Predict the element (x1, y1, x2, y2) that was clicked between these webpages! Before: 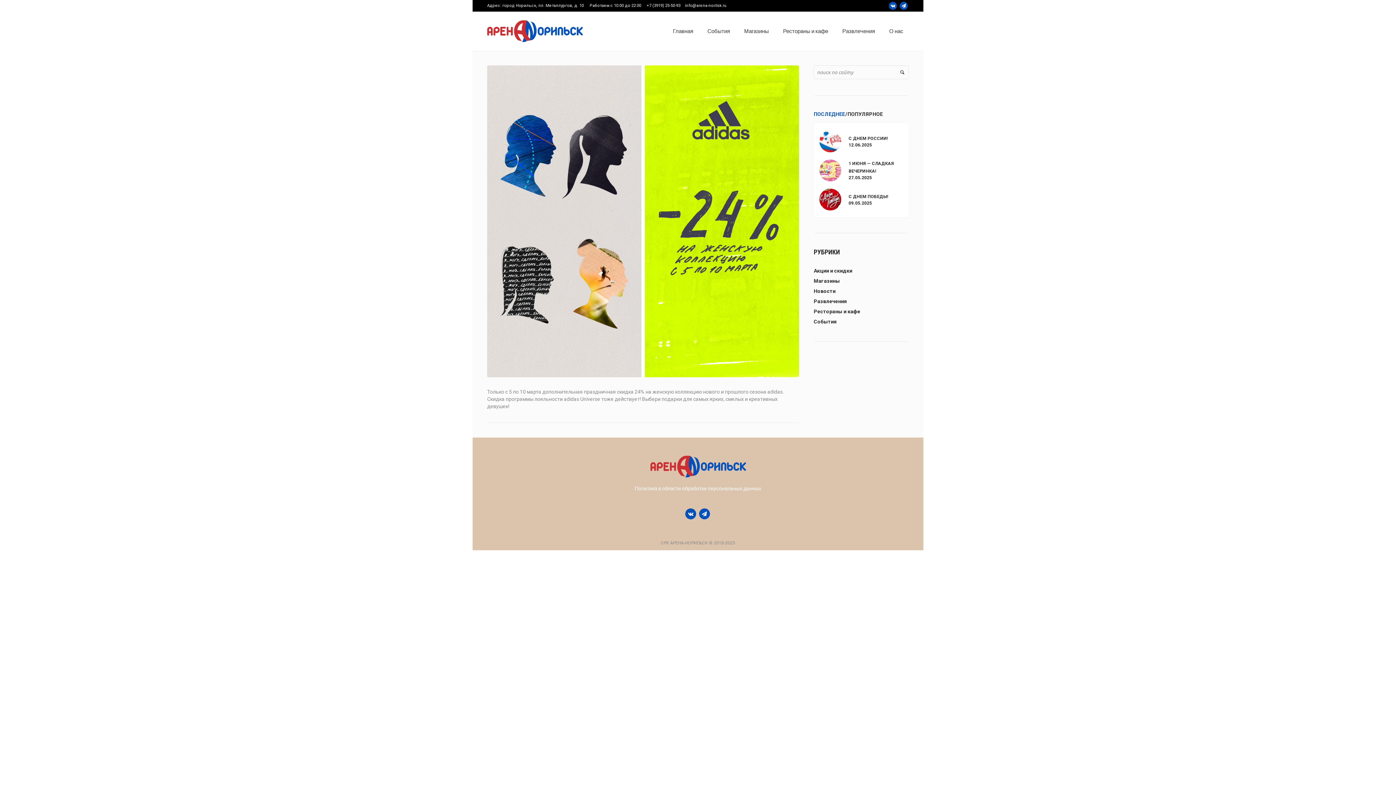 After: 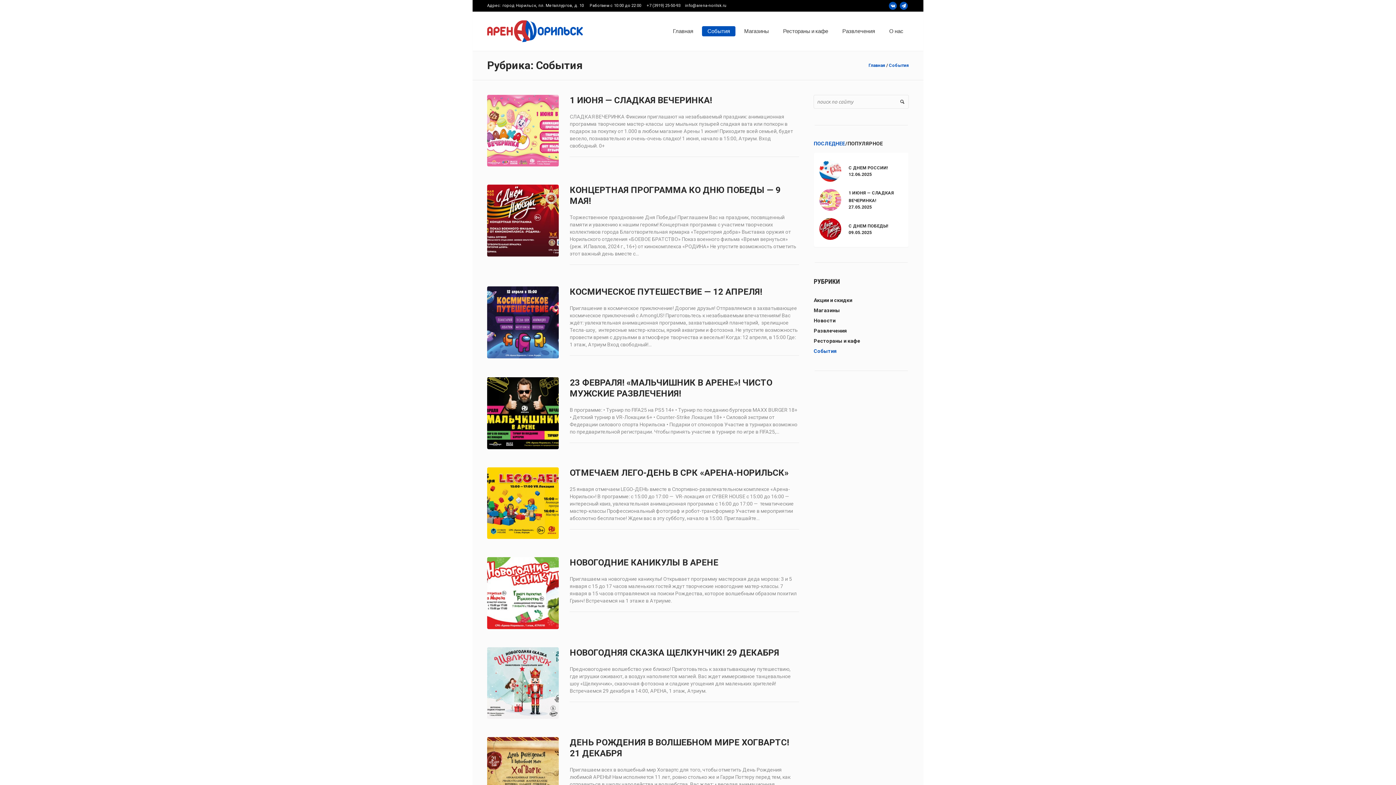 Action: label: События bbox: (813, 318, 836, 324)